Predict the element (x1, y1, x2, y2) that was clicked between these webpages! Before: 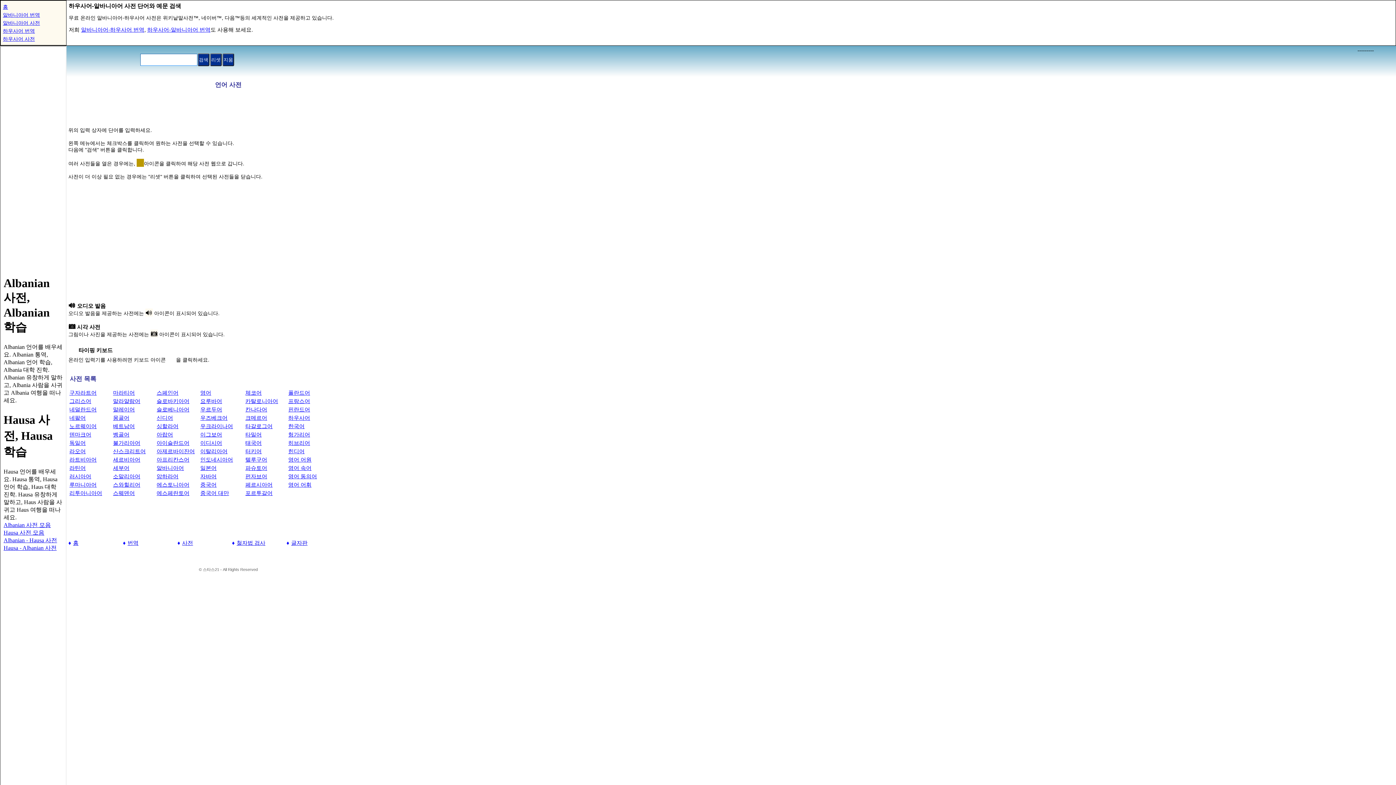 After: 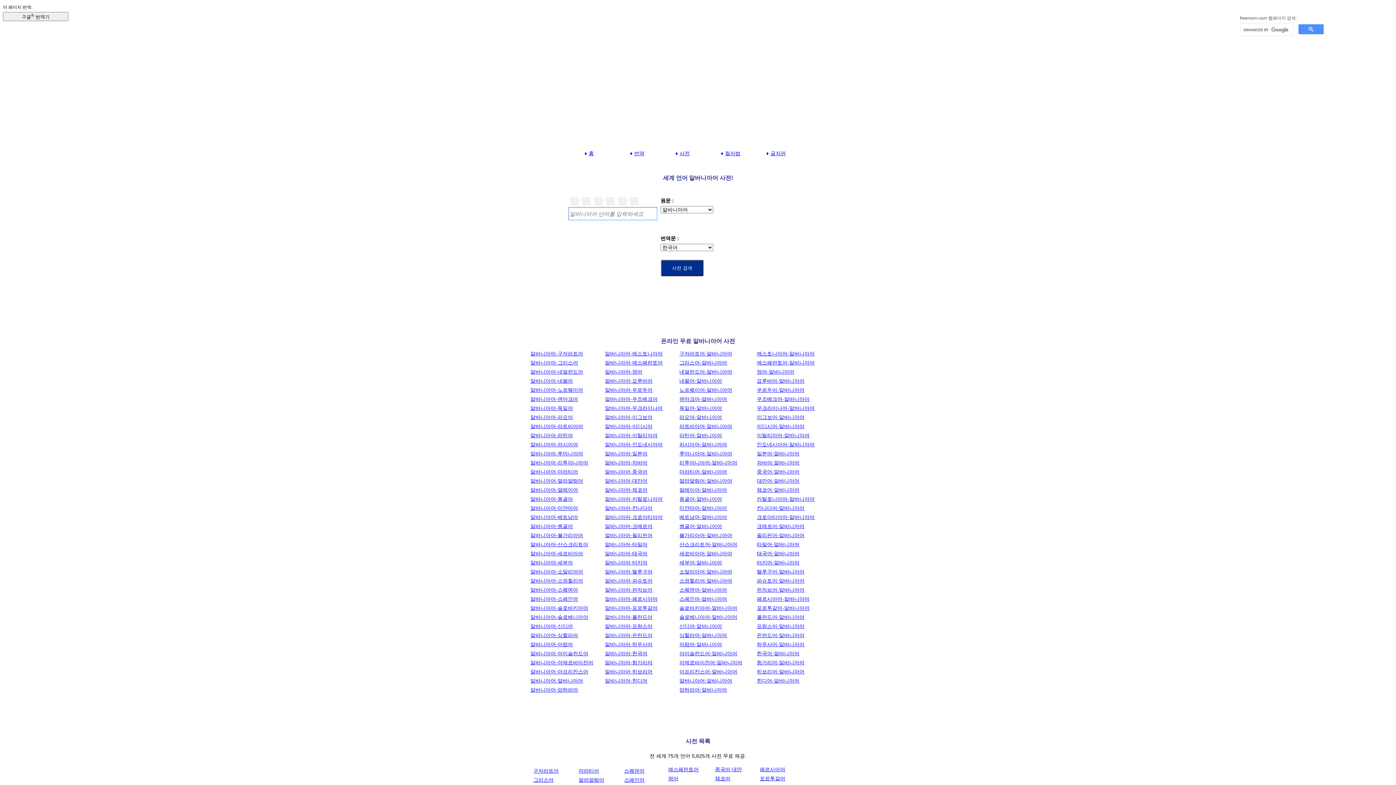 Action: bbox: (2, 20, 40, 25) label: 알바니아어 사전